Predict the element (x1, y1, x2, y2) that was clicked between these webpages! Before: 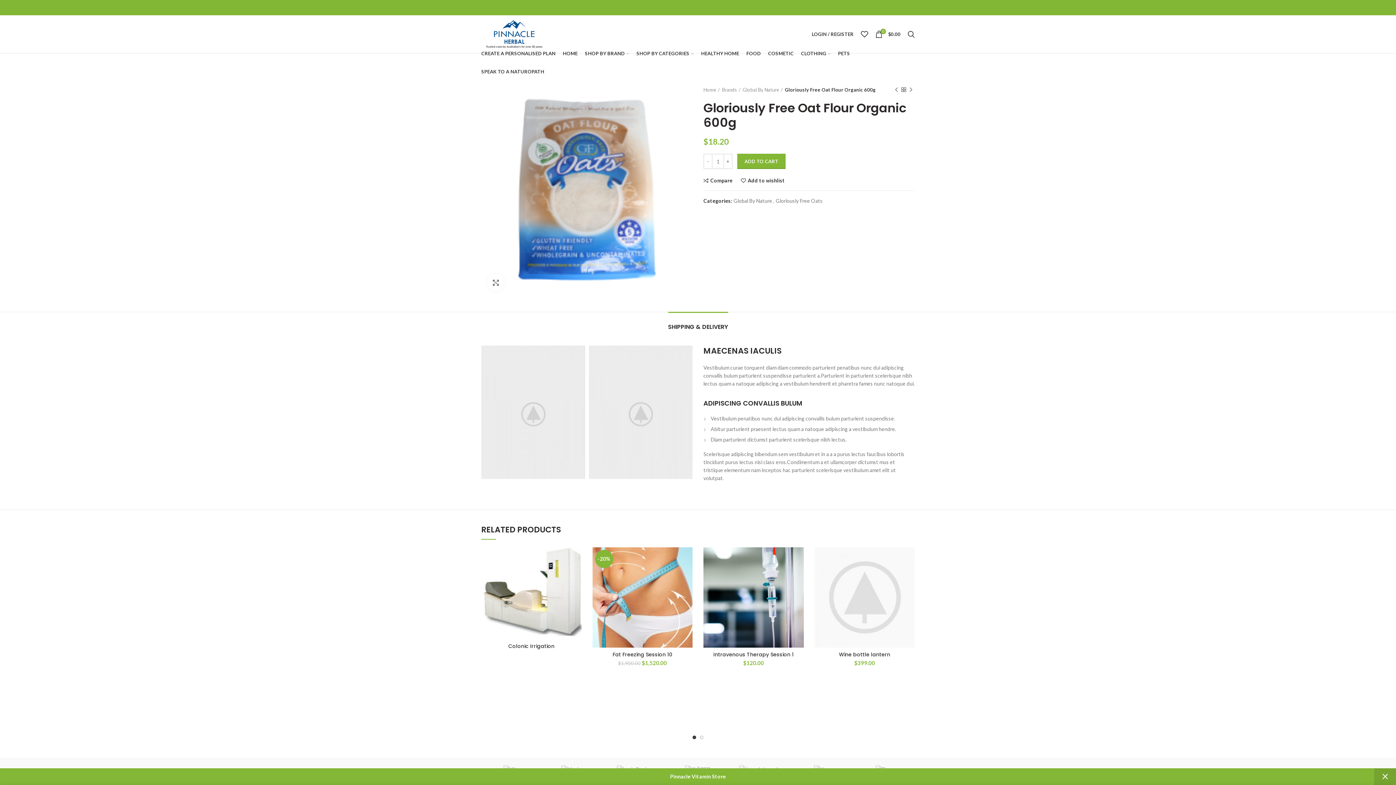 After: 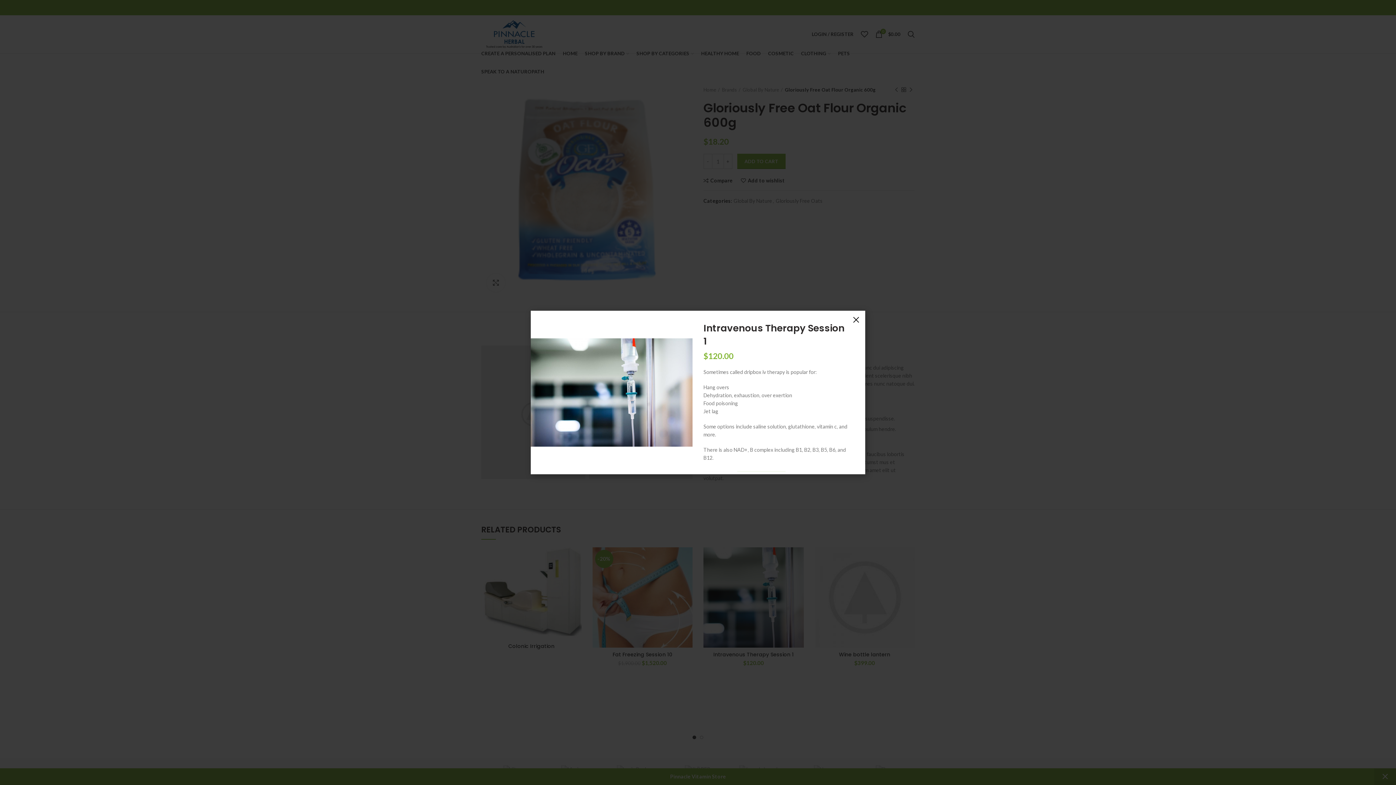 Action: label: Quick view bbox: (789, 584, 807, 600)